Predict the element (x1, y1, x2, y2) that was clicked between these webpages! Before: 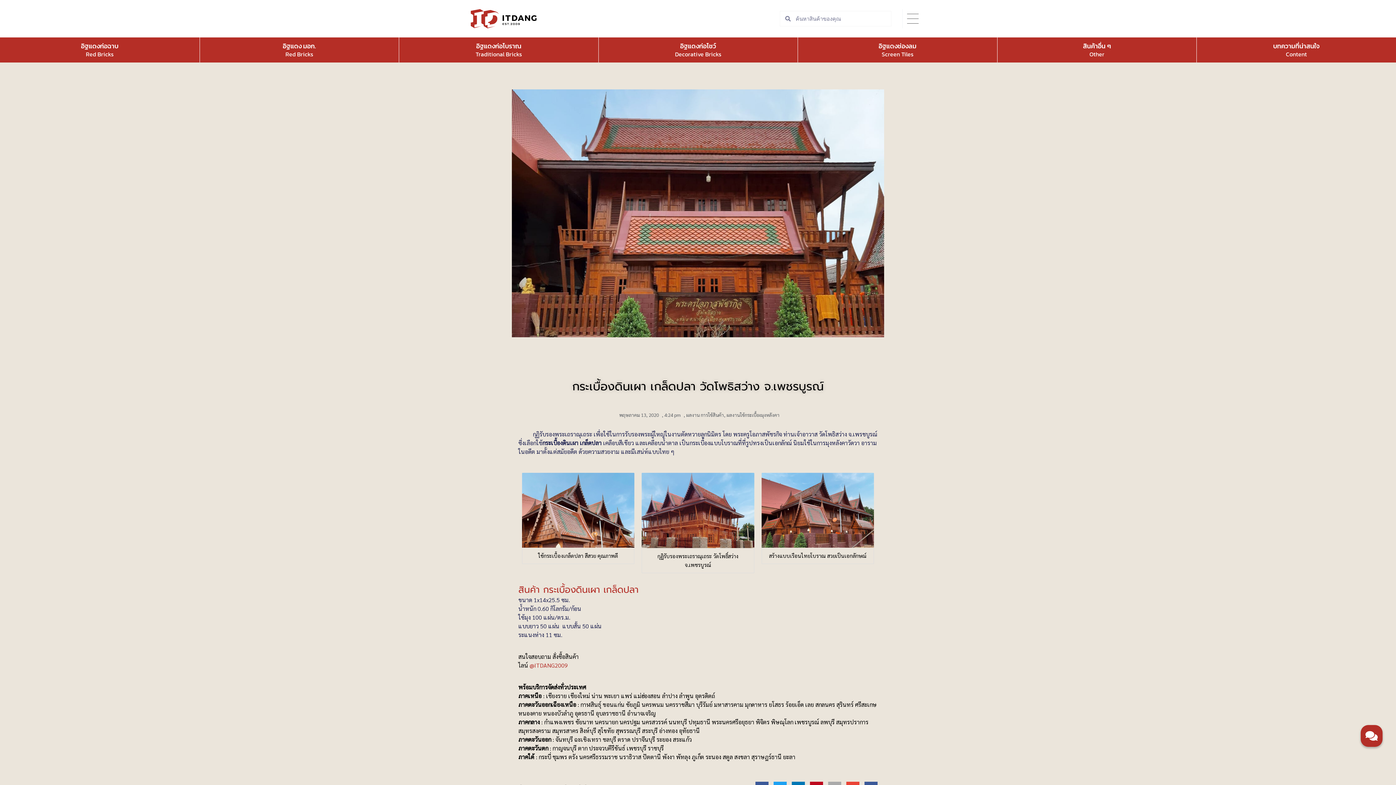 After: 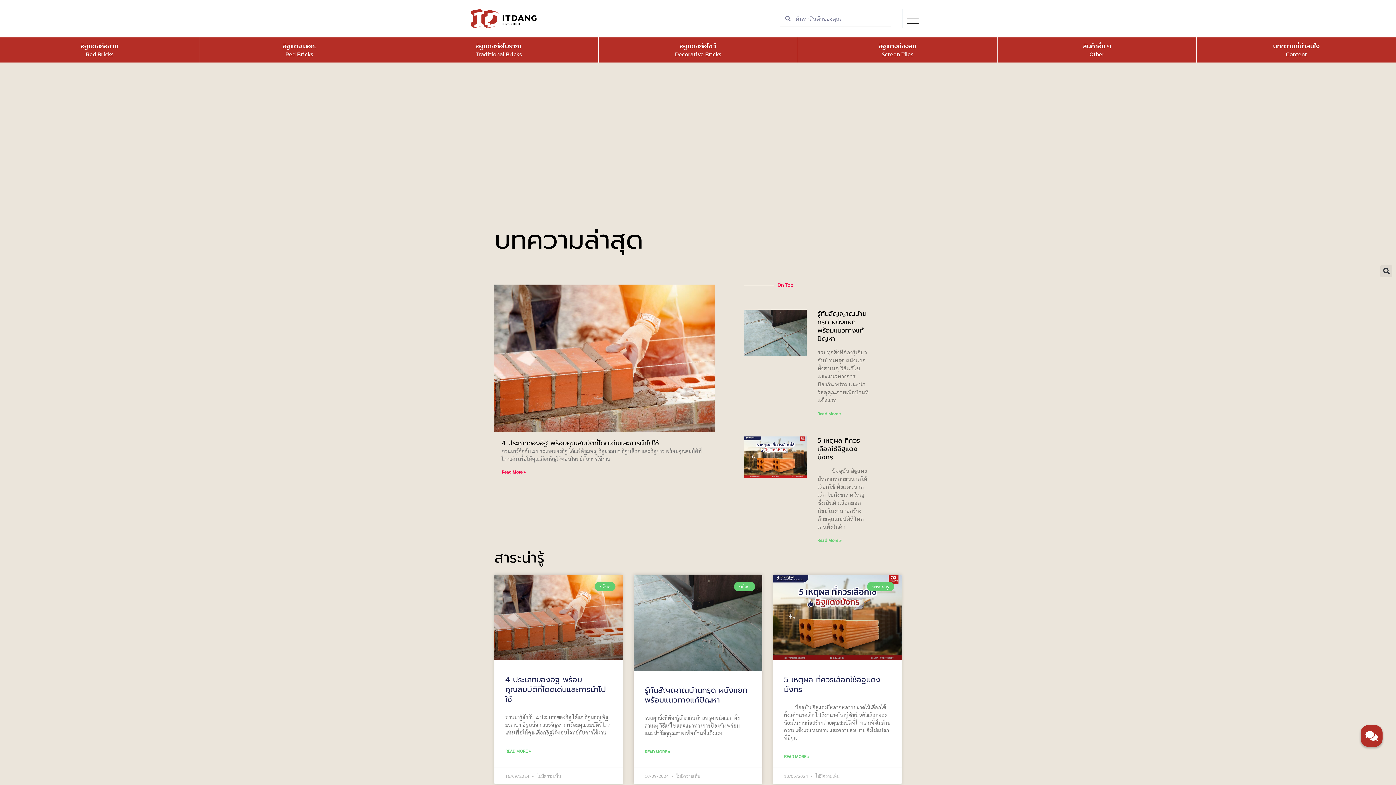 Action: bbox: (1273, 40, 1319, 50) label: บทความที่น่าสนใจ